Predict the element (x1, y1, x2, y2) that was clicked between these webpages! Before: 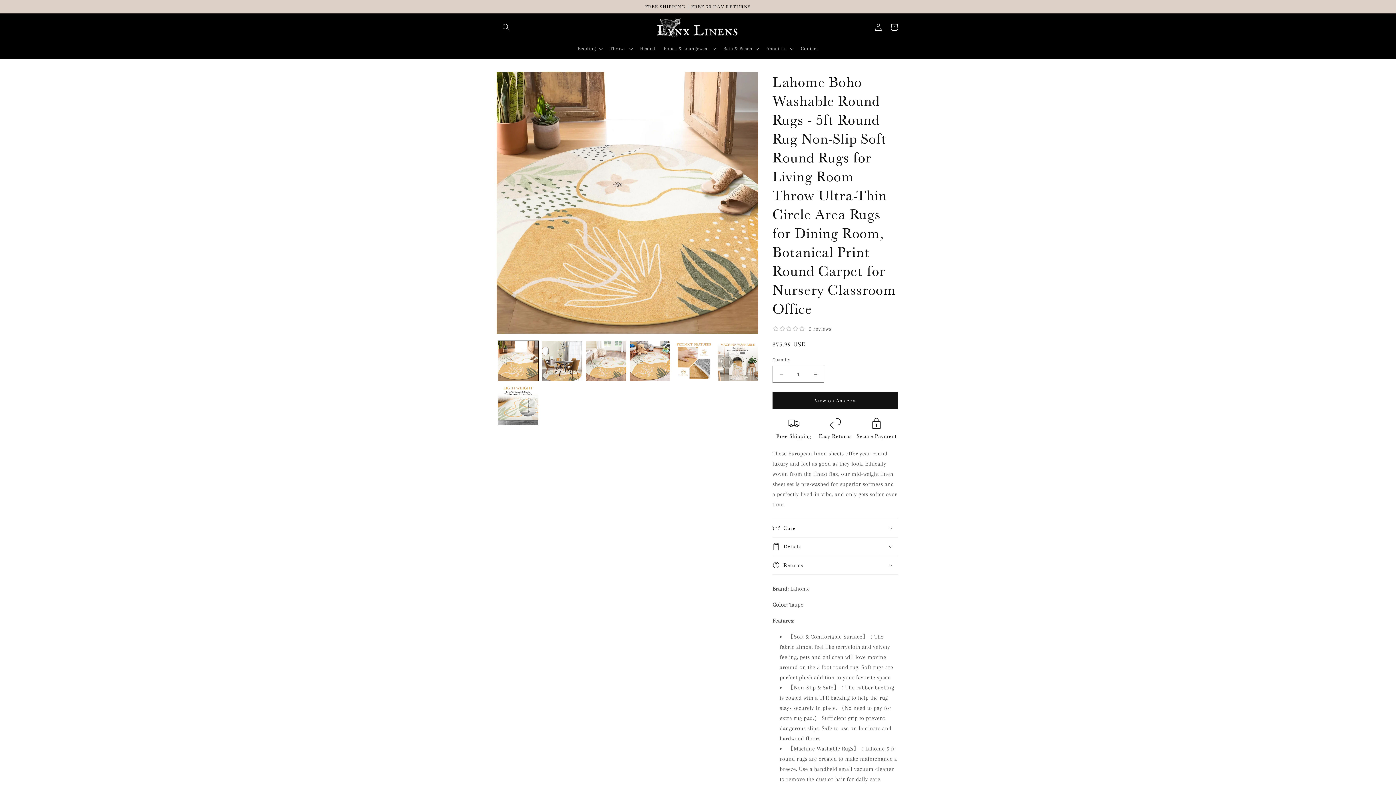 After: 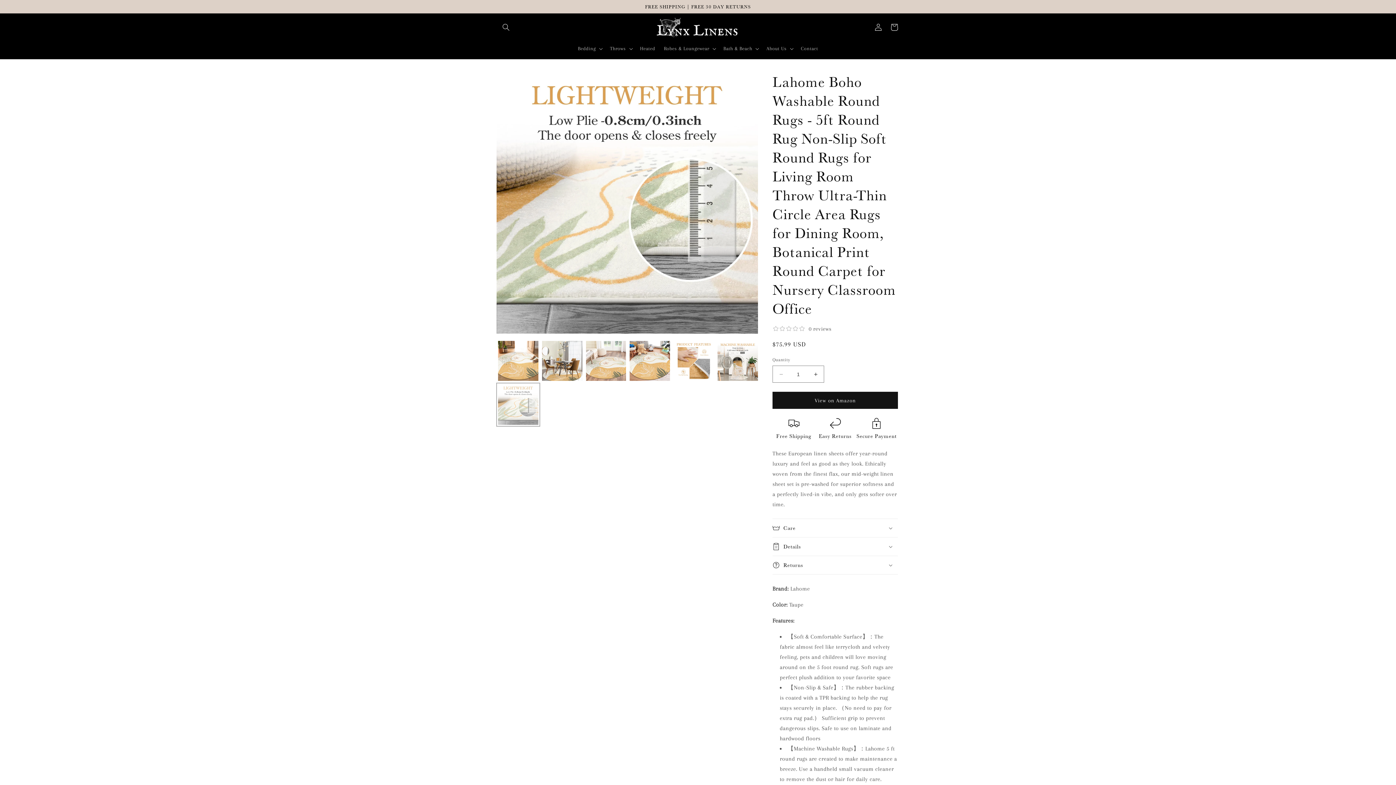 Action: bbox: (498, 384, 538, 425) label: Load image 7 in gallery view